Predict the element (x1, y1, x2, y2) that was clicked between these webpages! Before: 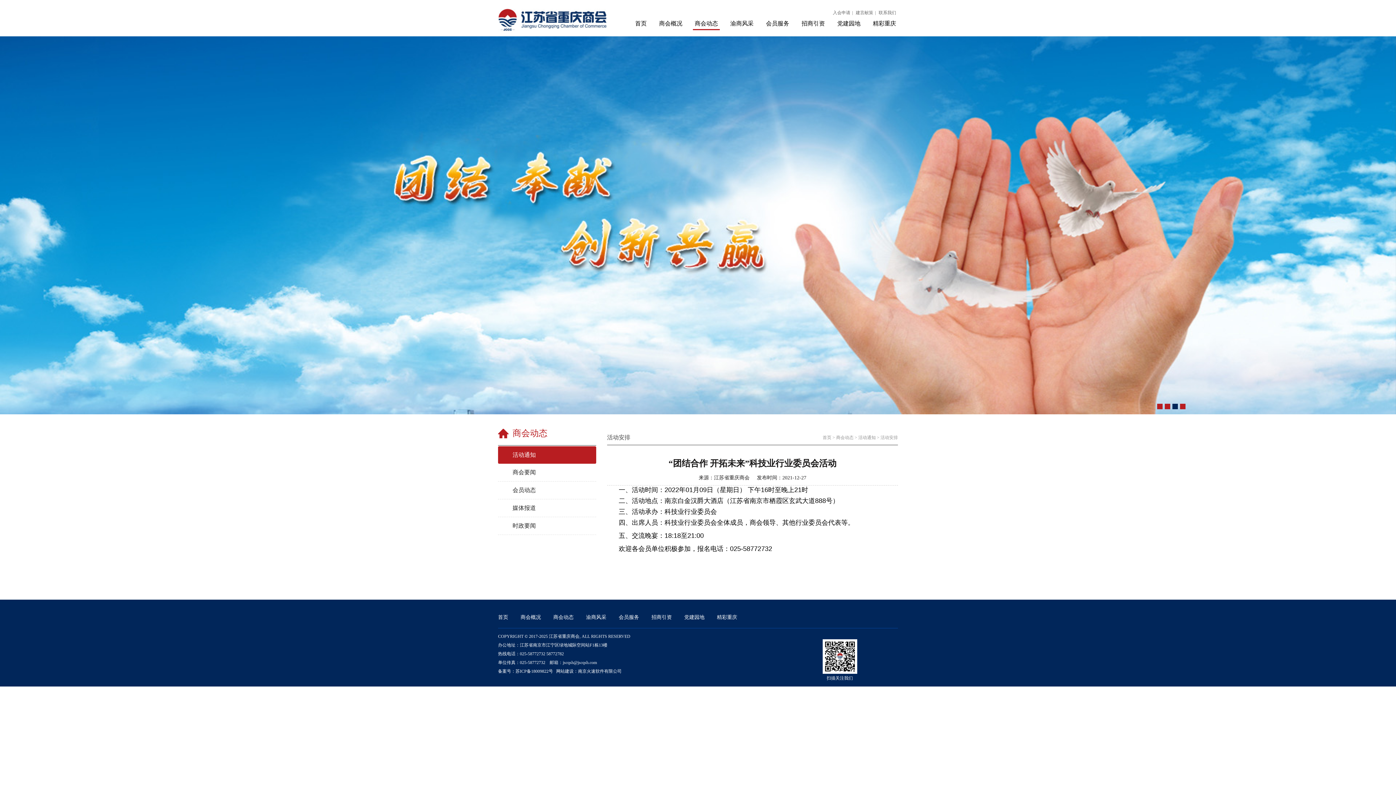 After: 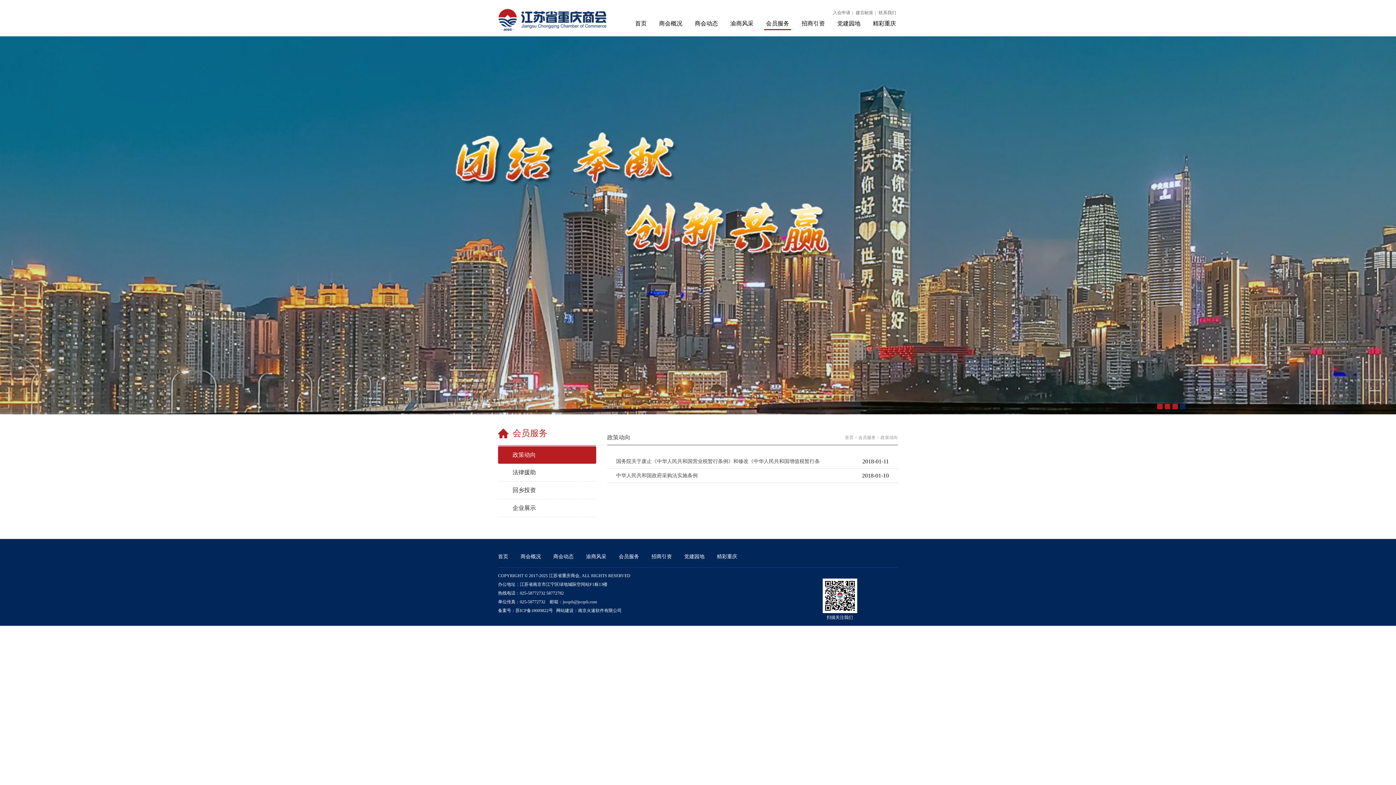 Action: bbox: (764, 18, 791, 30) label: 会员服务